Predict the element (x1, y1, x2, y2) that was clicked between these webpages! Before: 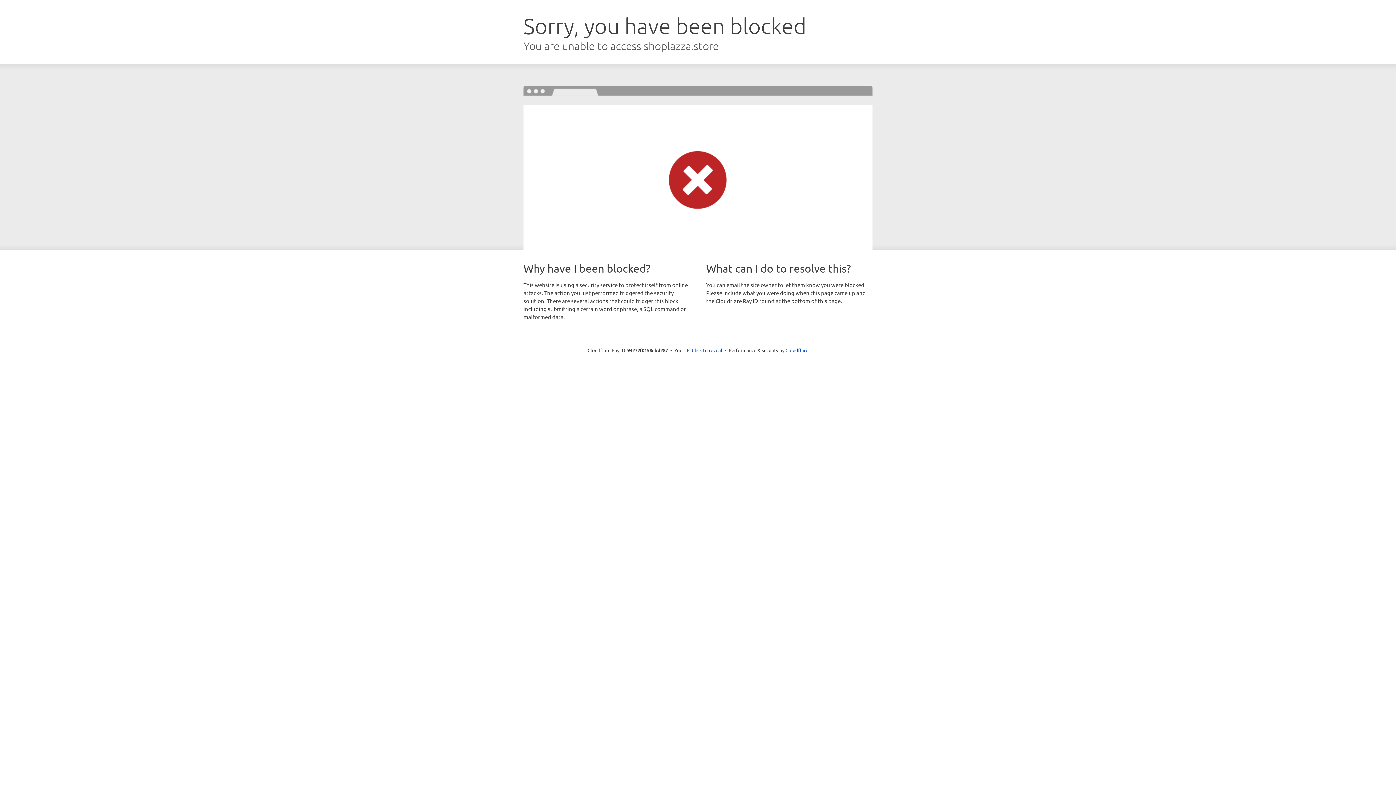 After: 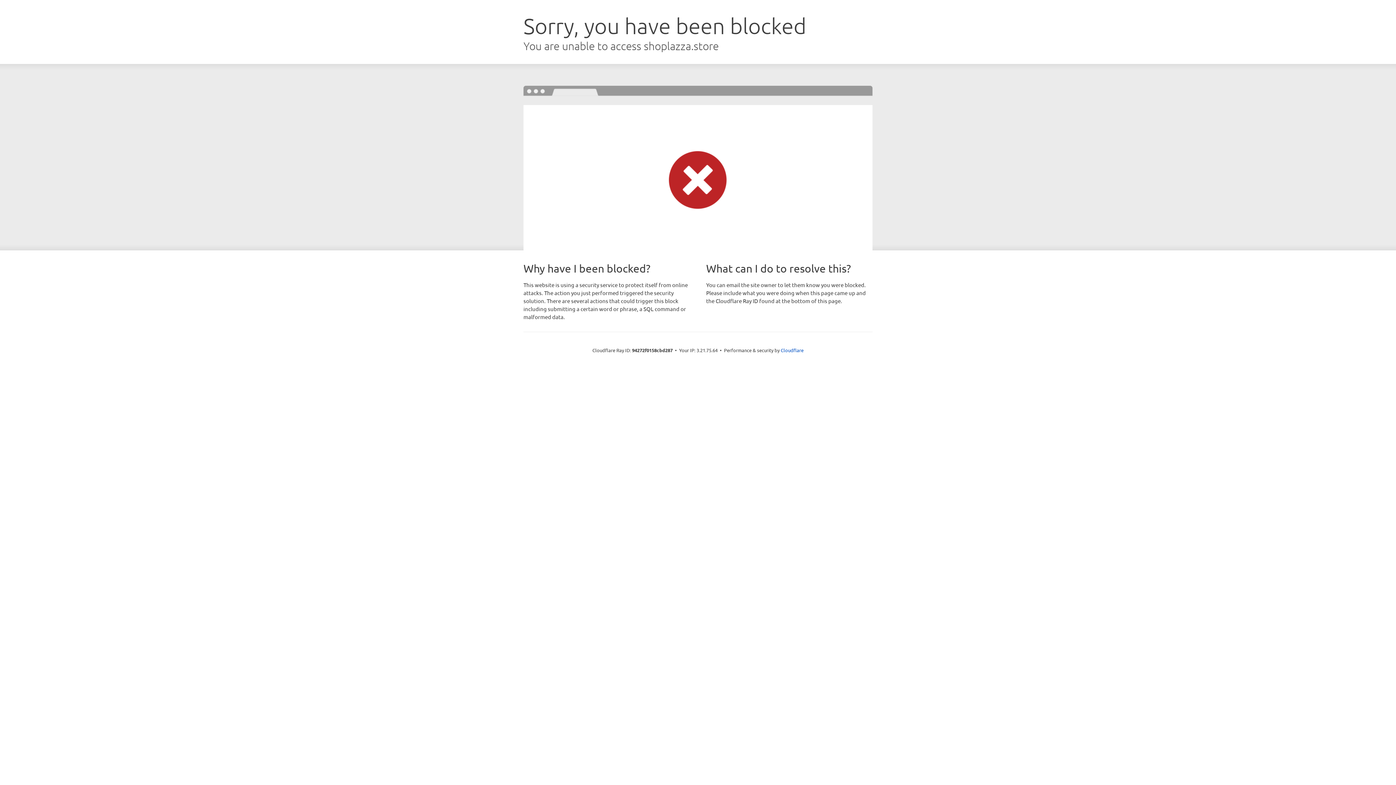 Action: bbox: (692, 346, 722, 353) label: Click to reveal